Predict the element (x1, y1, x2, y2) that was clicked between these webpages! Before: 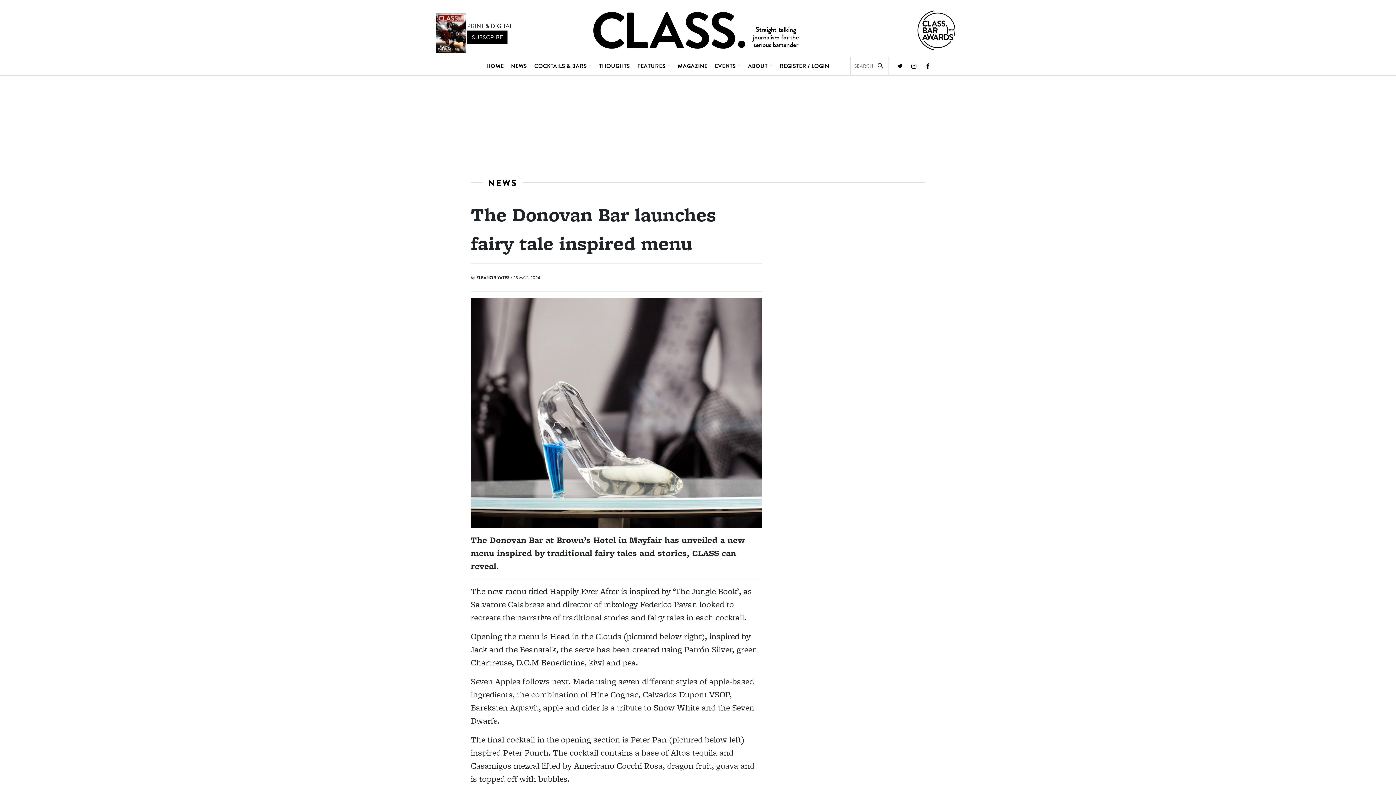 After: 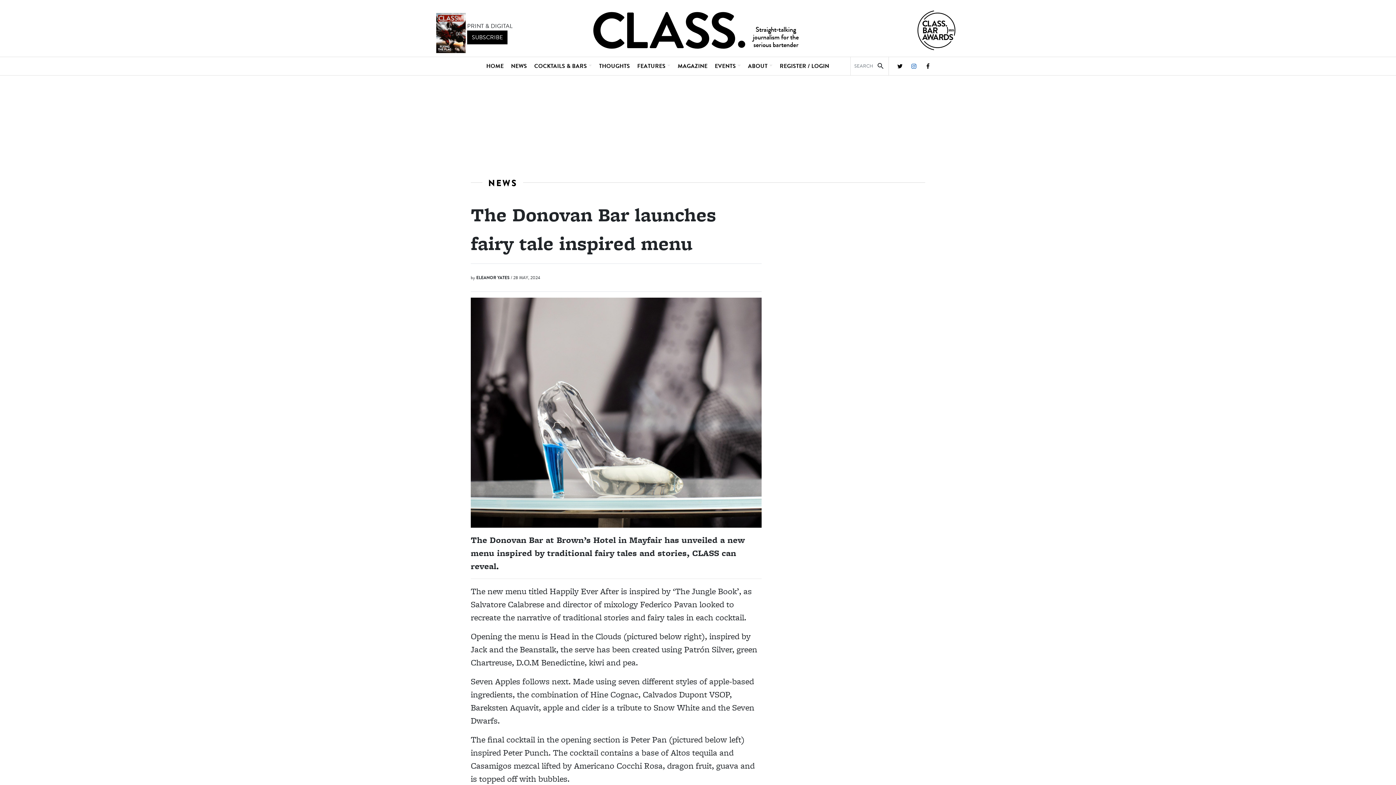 Action: bbox: (903, 59, 917, 73)